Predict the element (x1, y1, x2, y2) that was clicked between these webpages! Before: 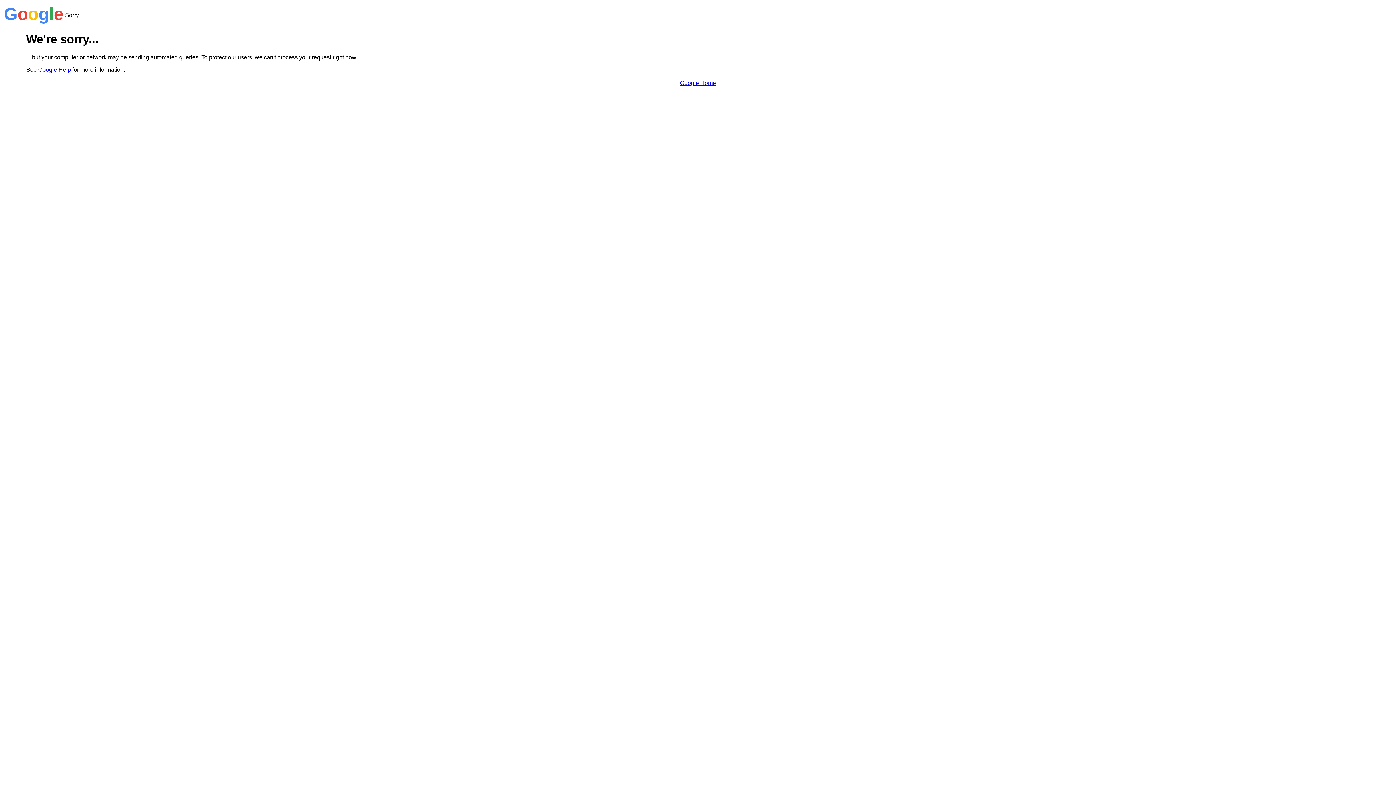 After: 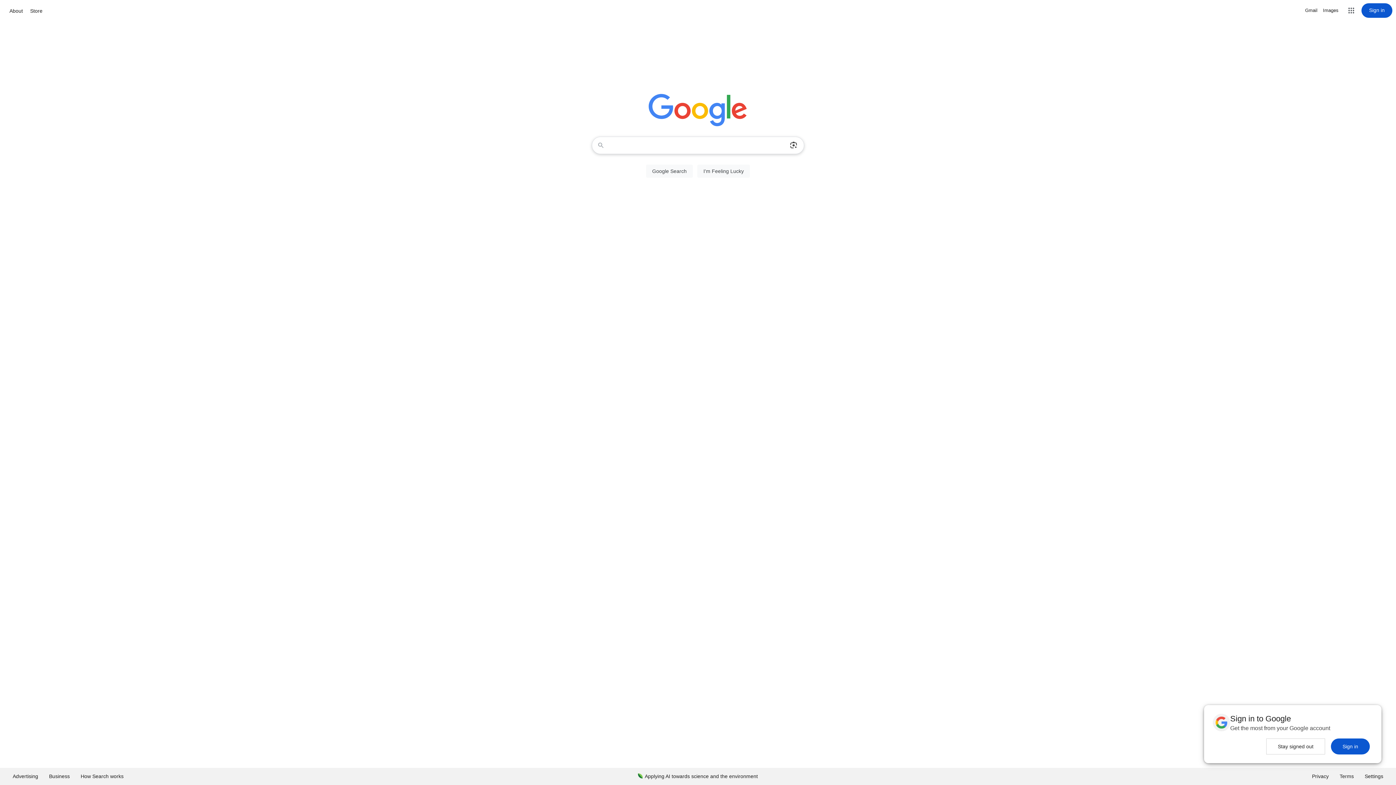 Action: label: Google Home bbox: (680, 79, 716, 86)